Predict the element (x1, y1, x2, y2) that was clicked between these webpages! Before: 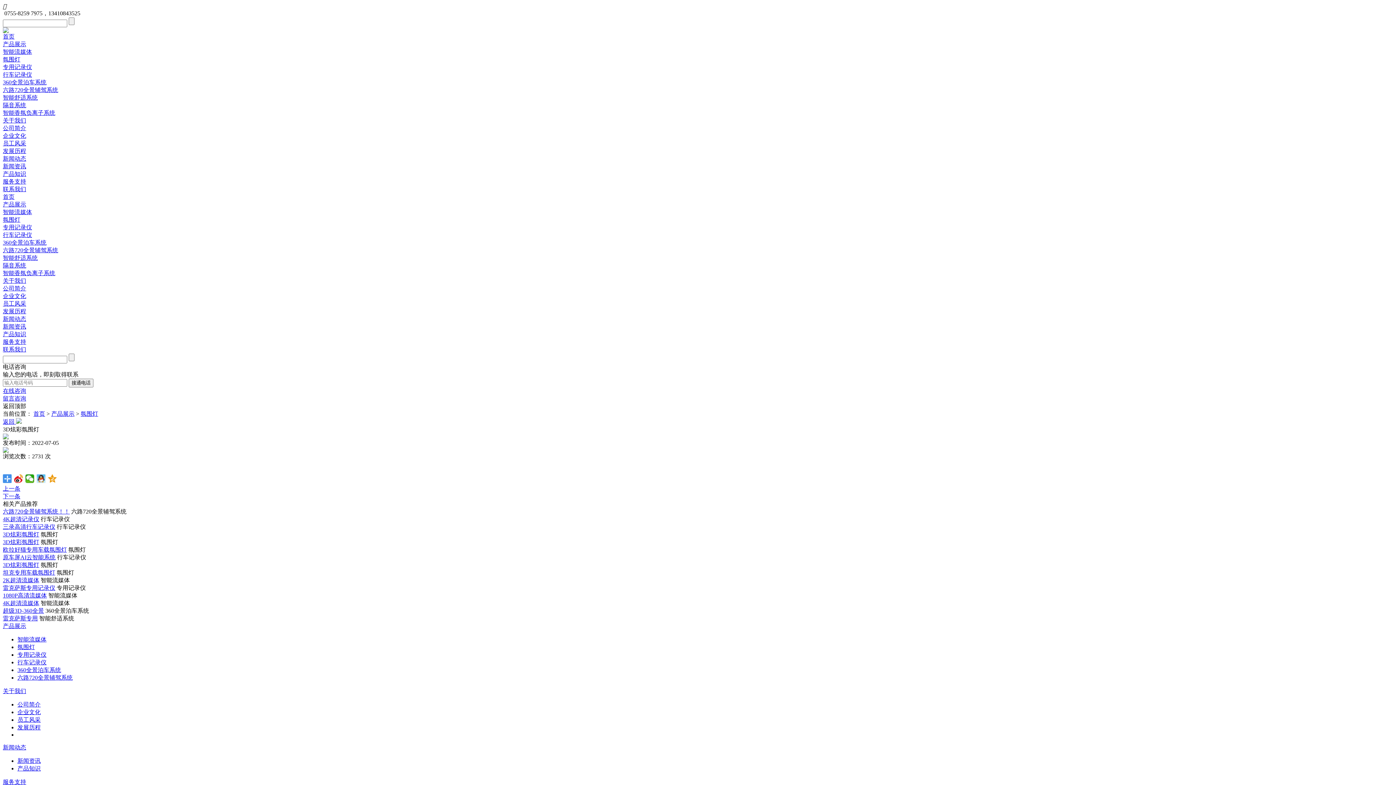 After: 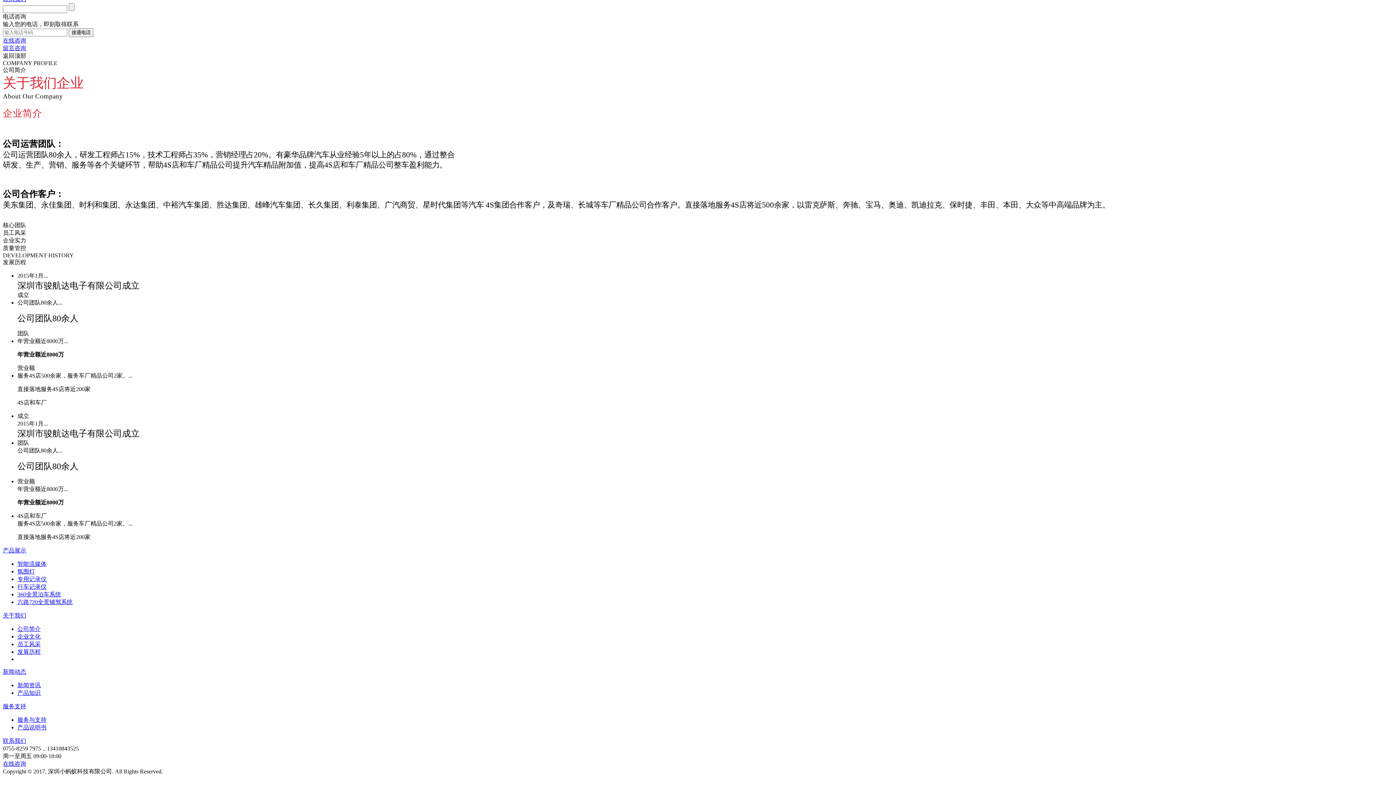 Action: label: 企业文化 bbox: (2, 132, 26, 138)